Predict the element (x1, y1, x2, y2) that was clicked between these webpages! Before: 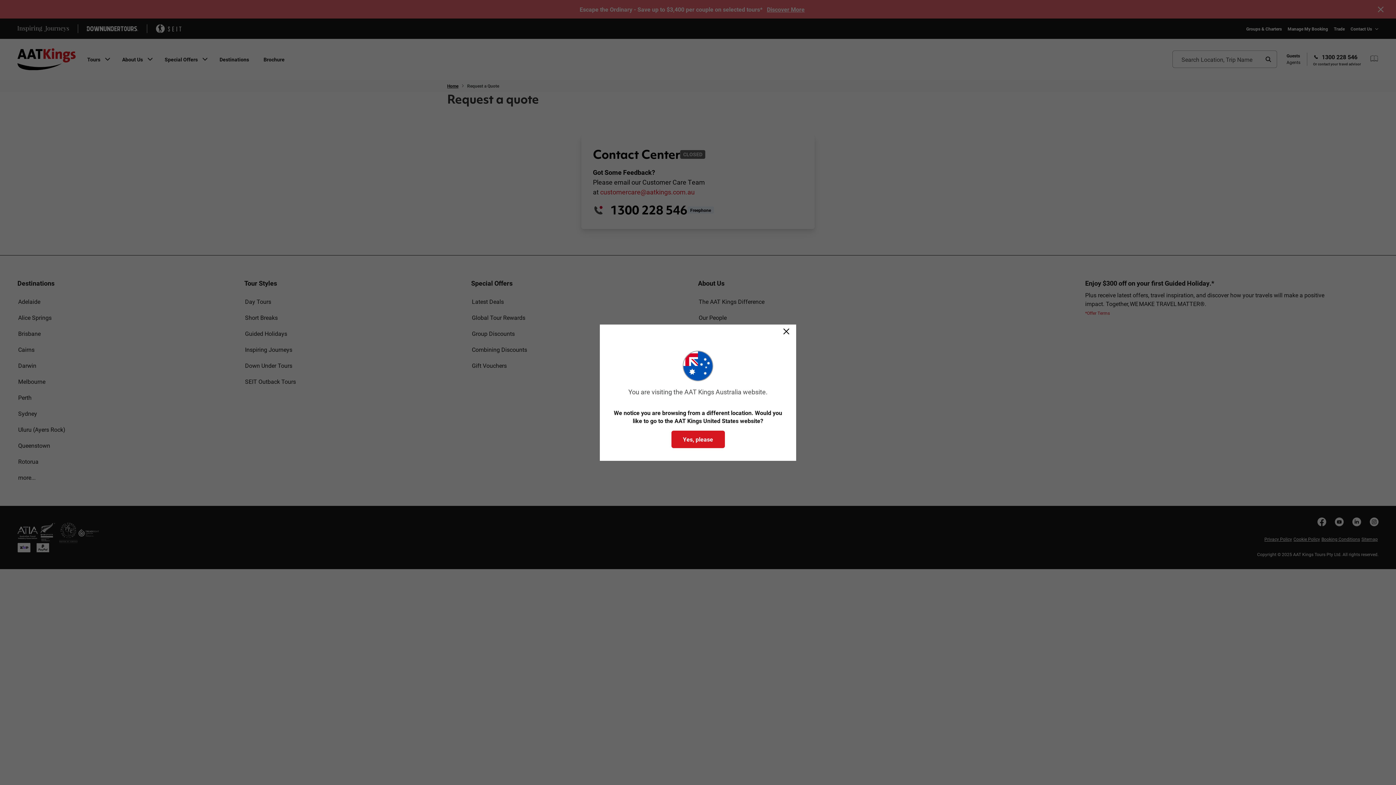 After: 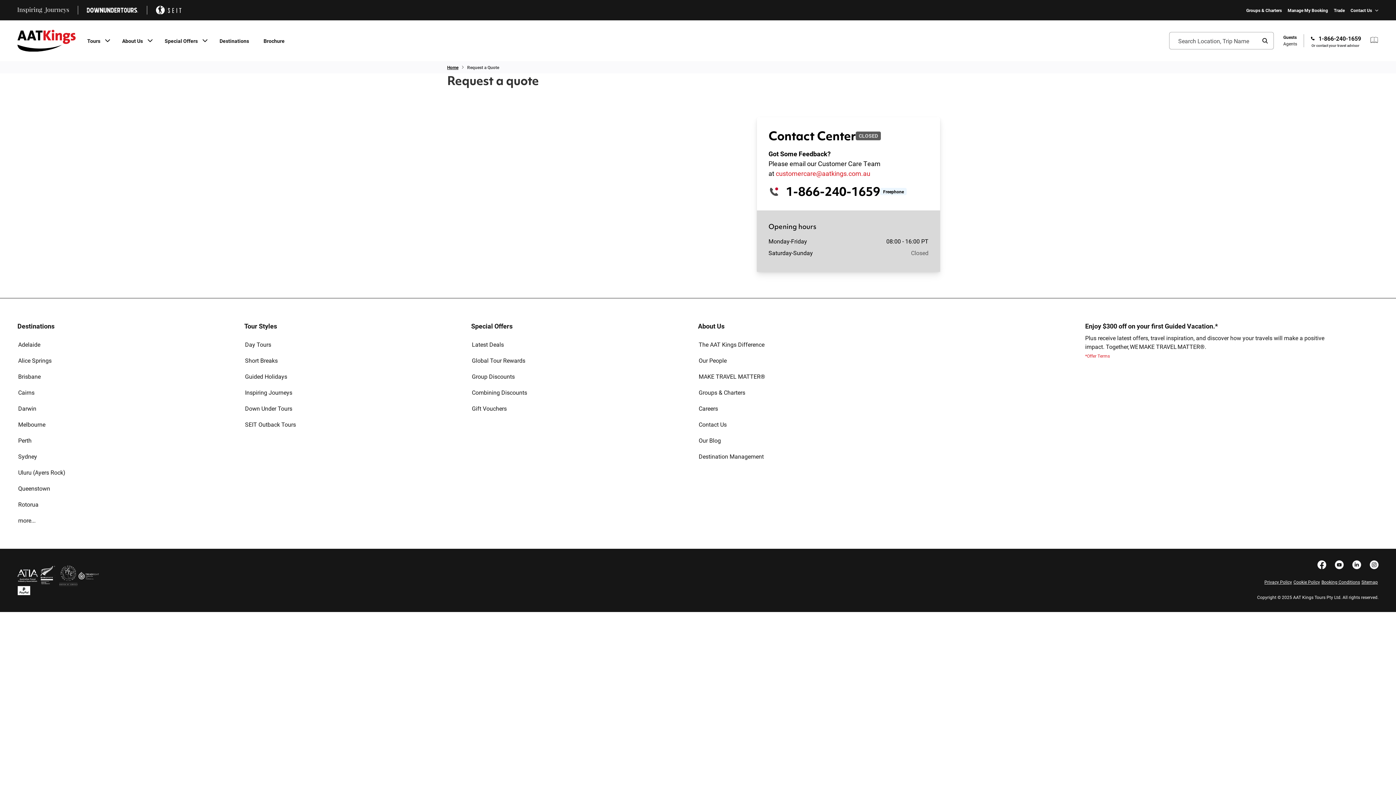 Action: label: Yes, please bbox: (671, 430, 724, 448)